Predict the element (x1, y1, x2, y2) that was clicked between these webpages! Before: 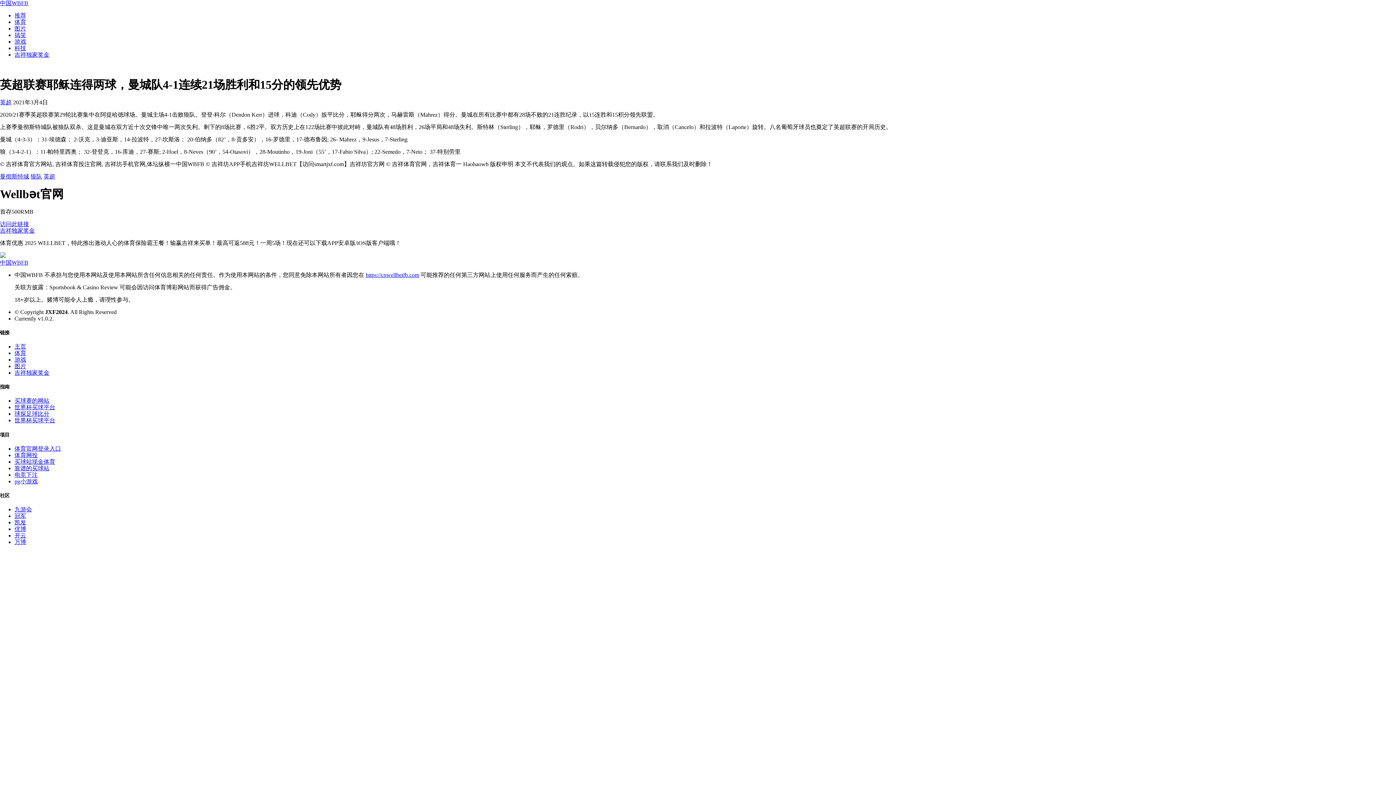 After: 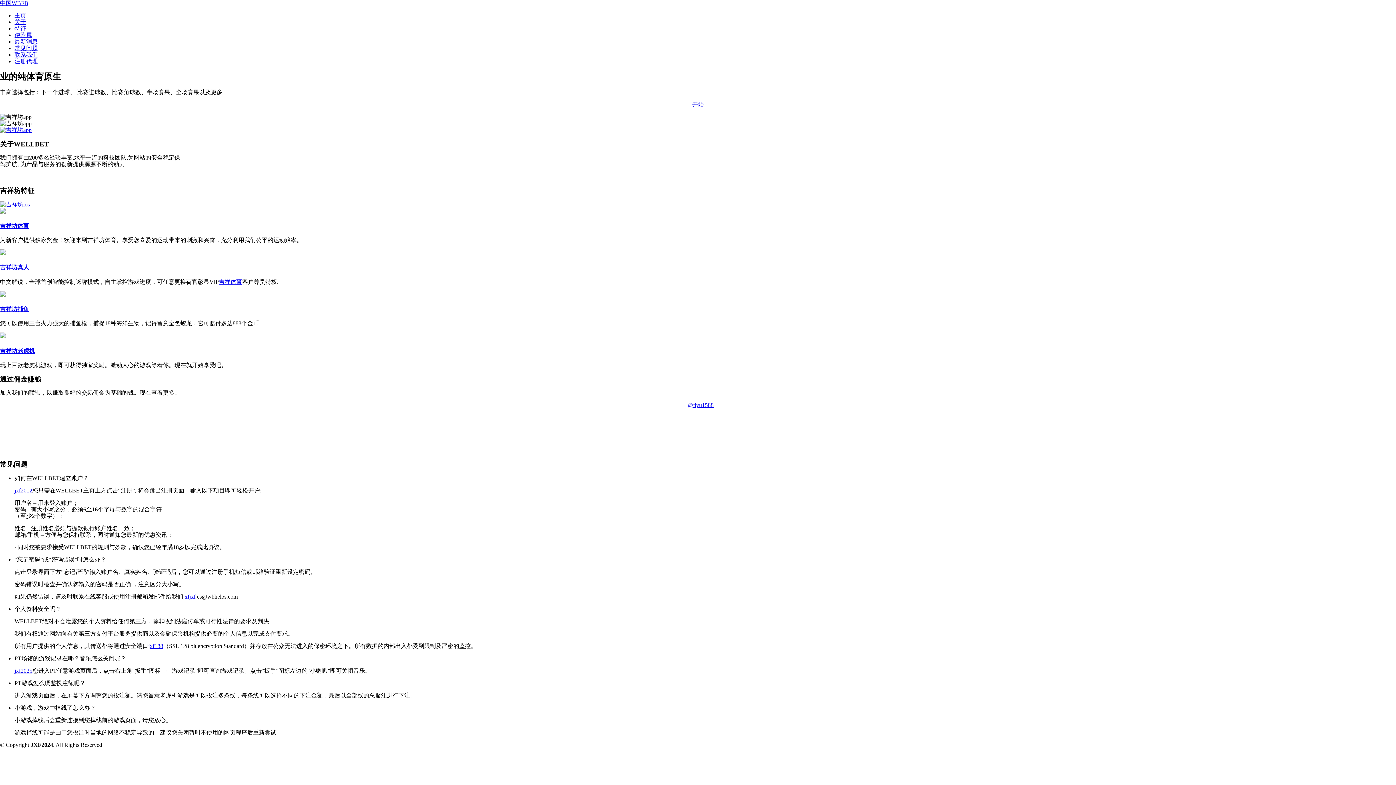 Action: label: 吉祥独家奖金 bbox: (14, 51, 49, 57)